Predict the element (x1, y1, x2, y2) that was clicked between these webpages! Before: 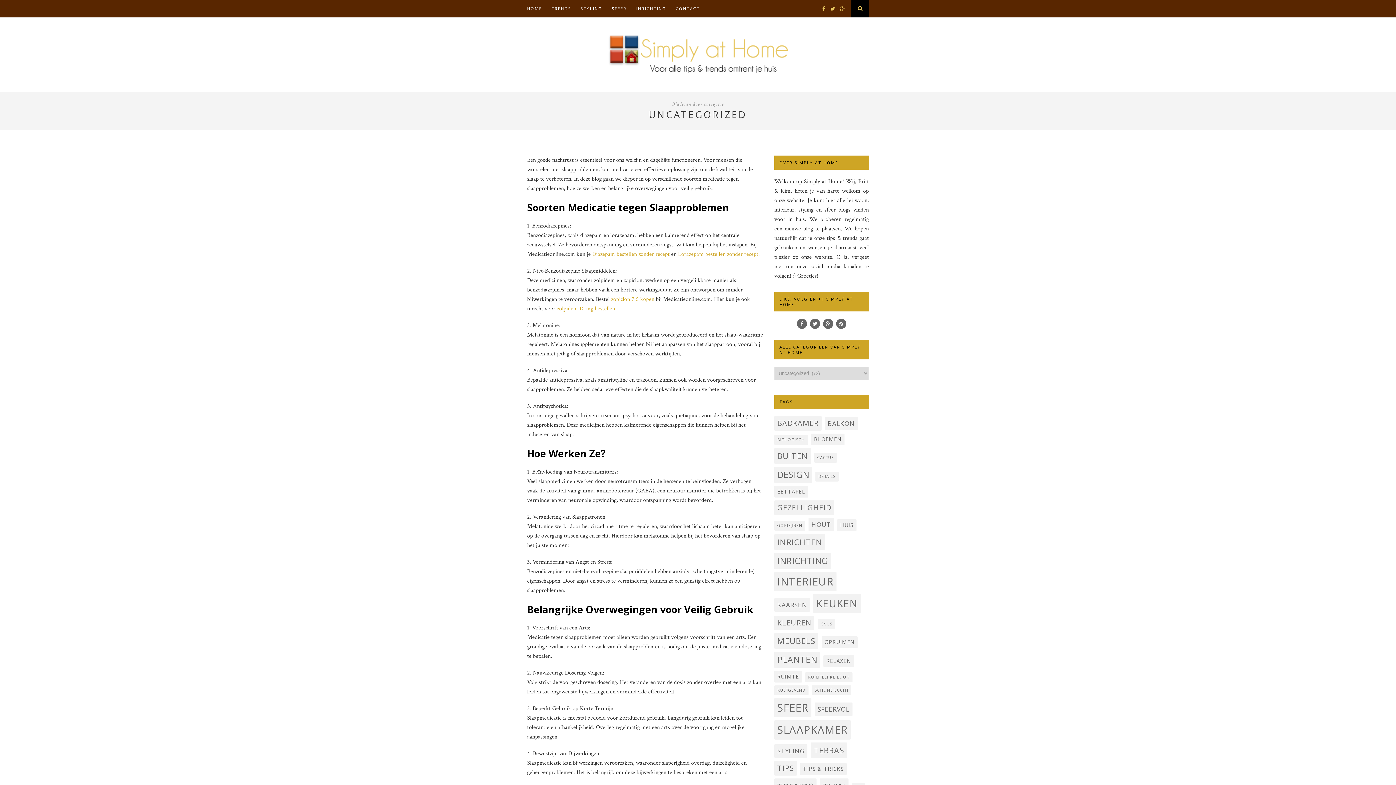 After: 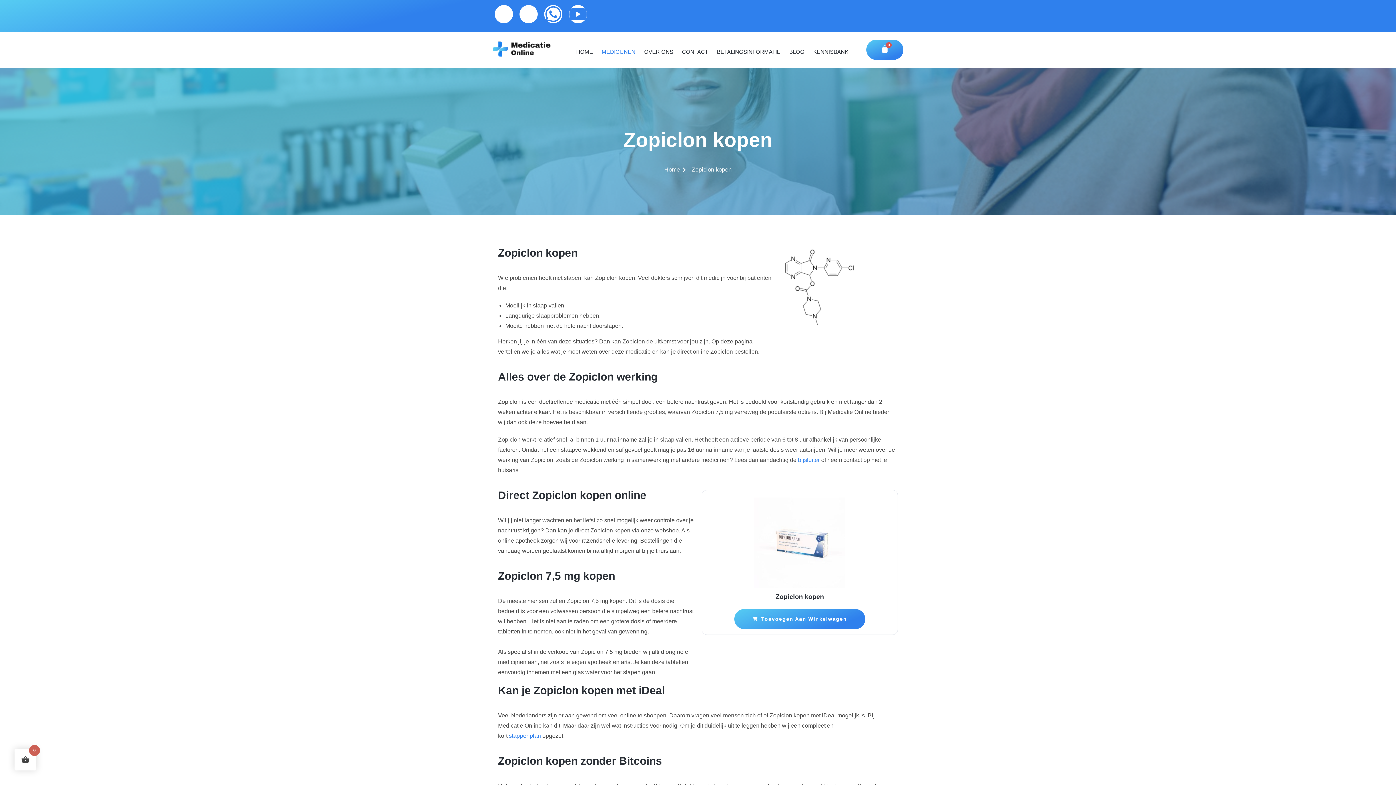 Action: label: zopiclon 7.5 kopen bbox: (611, 295, 654, 303)